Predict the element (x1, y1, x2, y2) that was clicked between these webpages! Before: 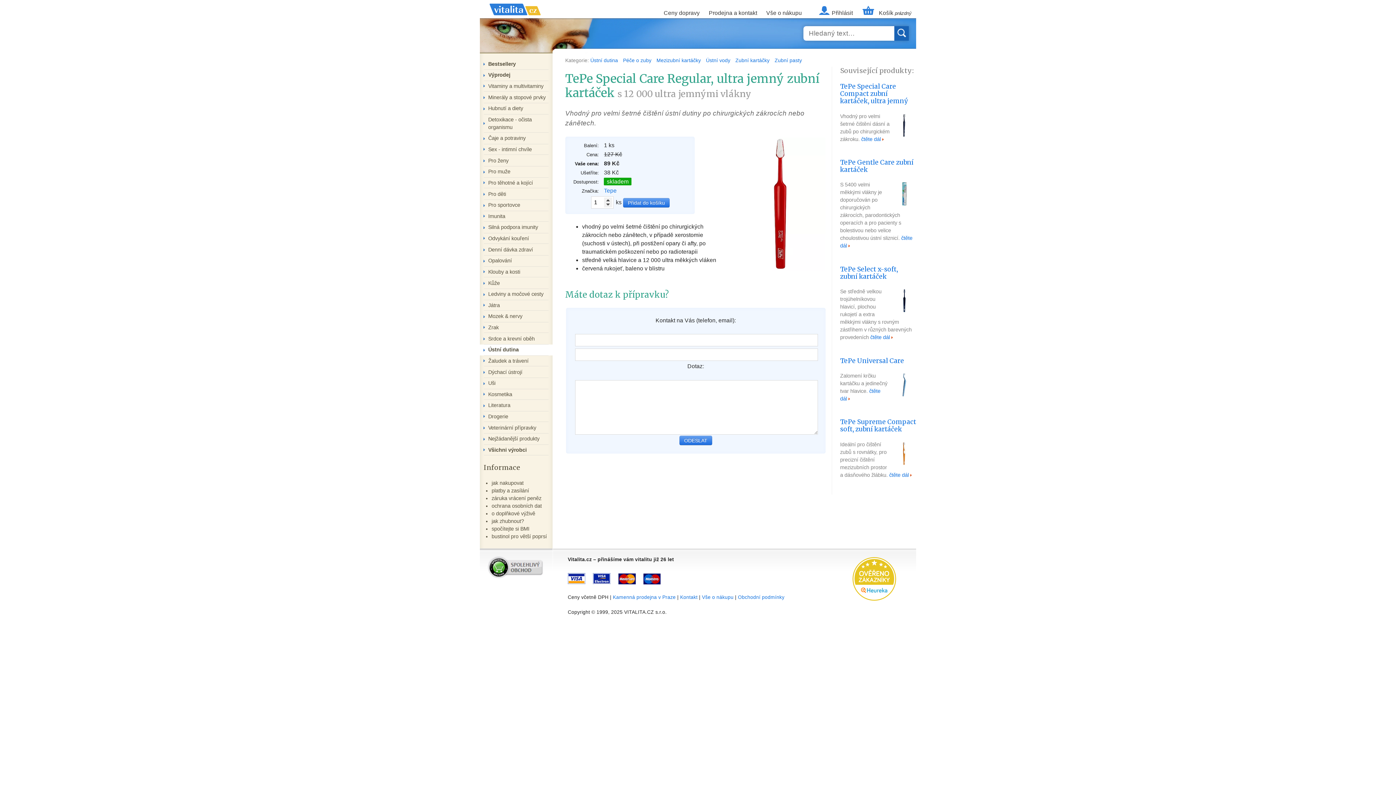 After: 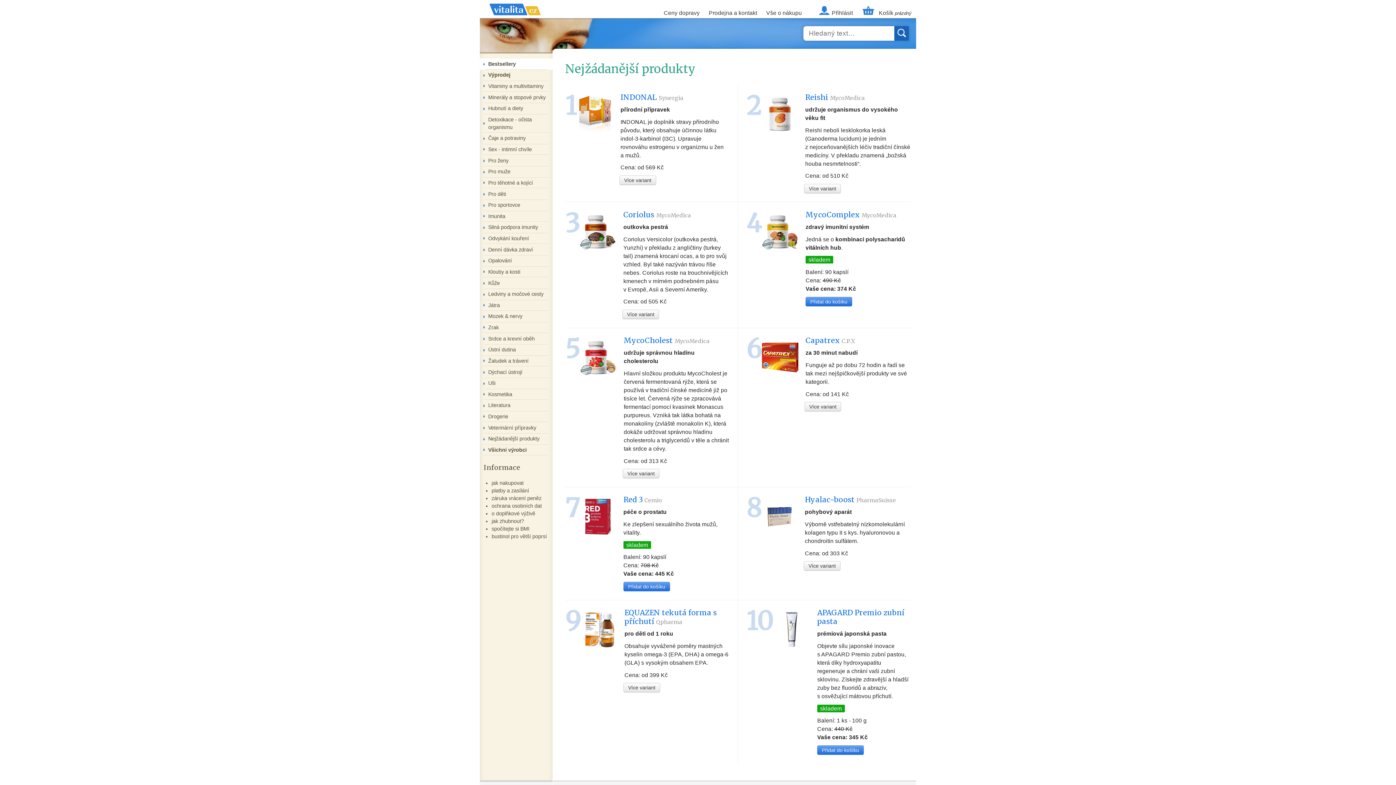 Action: bbox: (480, 433, 552, 444) label: Nejžádanější produkty